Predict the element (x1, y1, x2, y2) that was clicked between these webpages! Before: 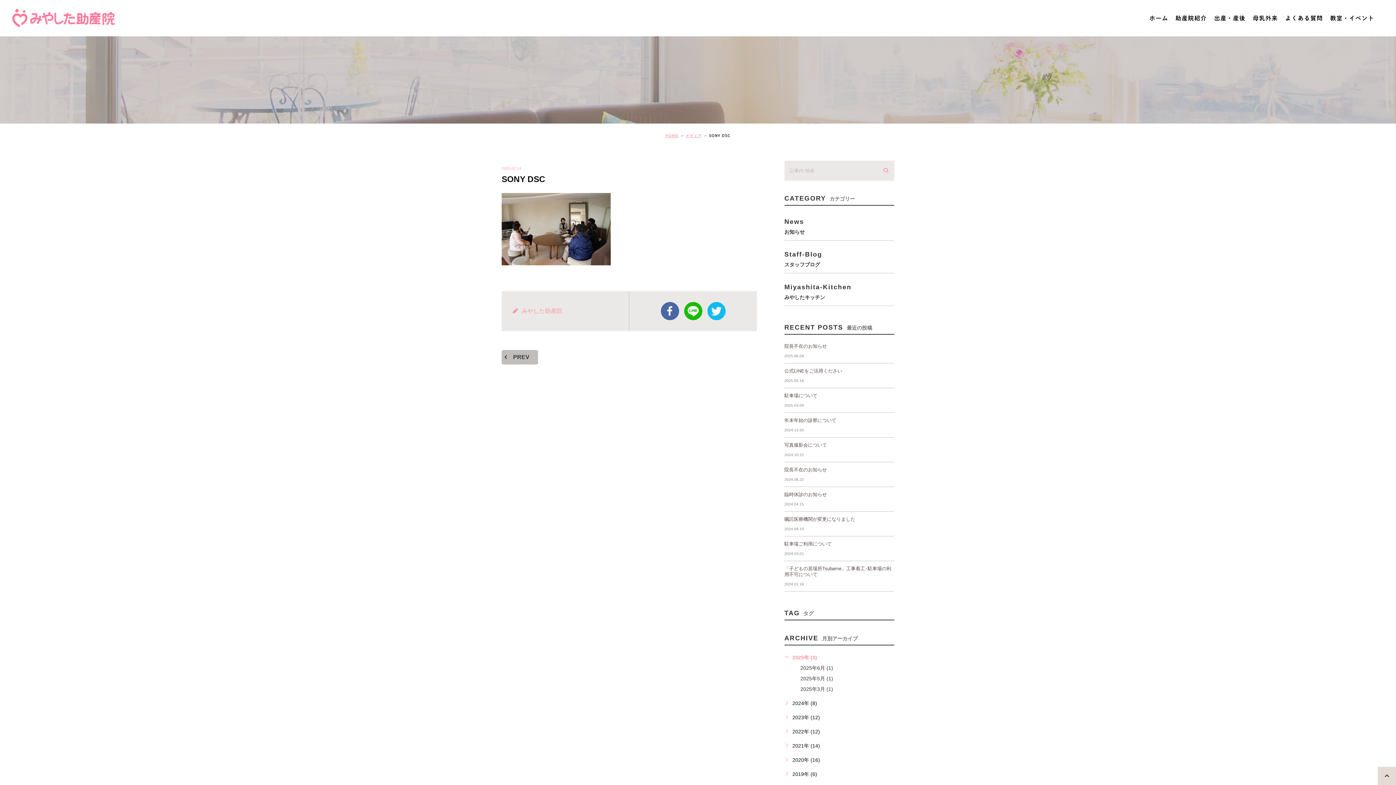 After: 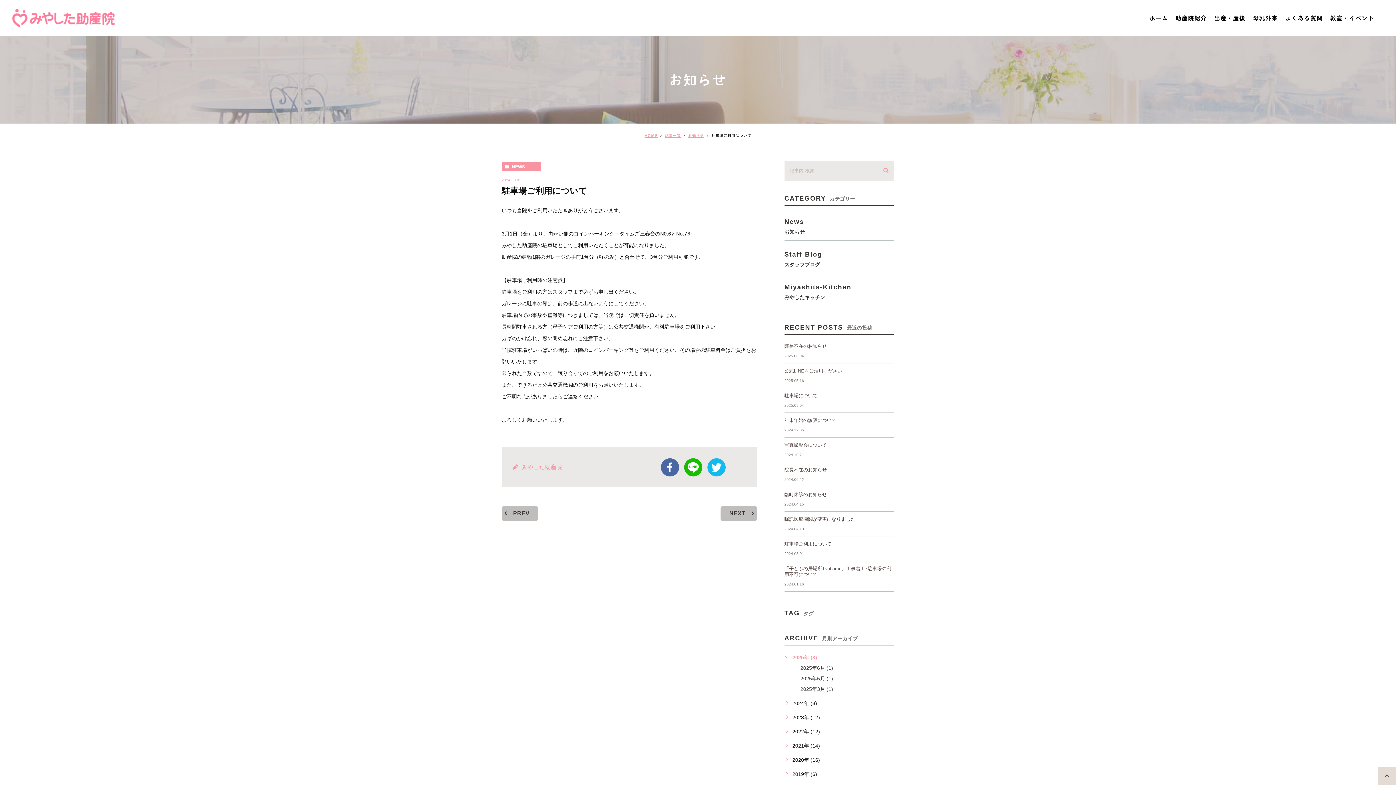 Action: bbox: (784, 541, 831, 546) label: 駐車場ご利用について